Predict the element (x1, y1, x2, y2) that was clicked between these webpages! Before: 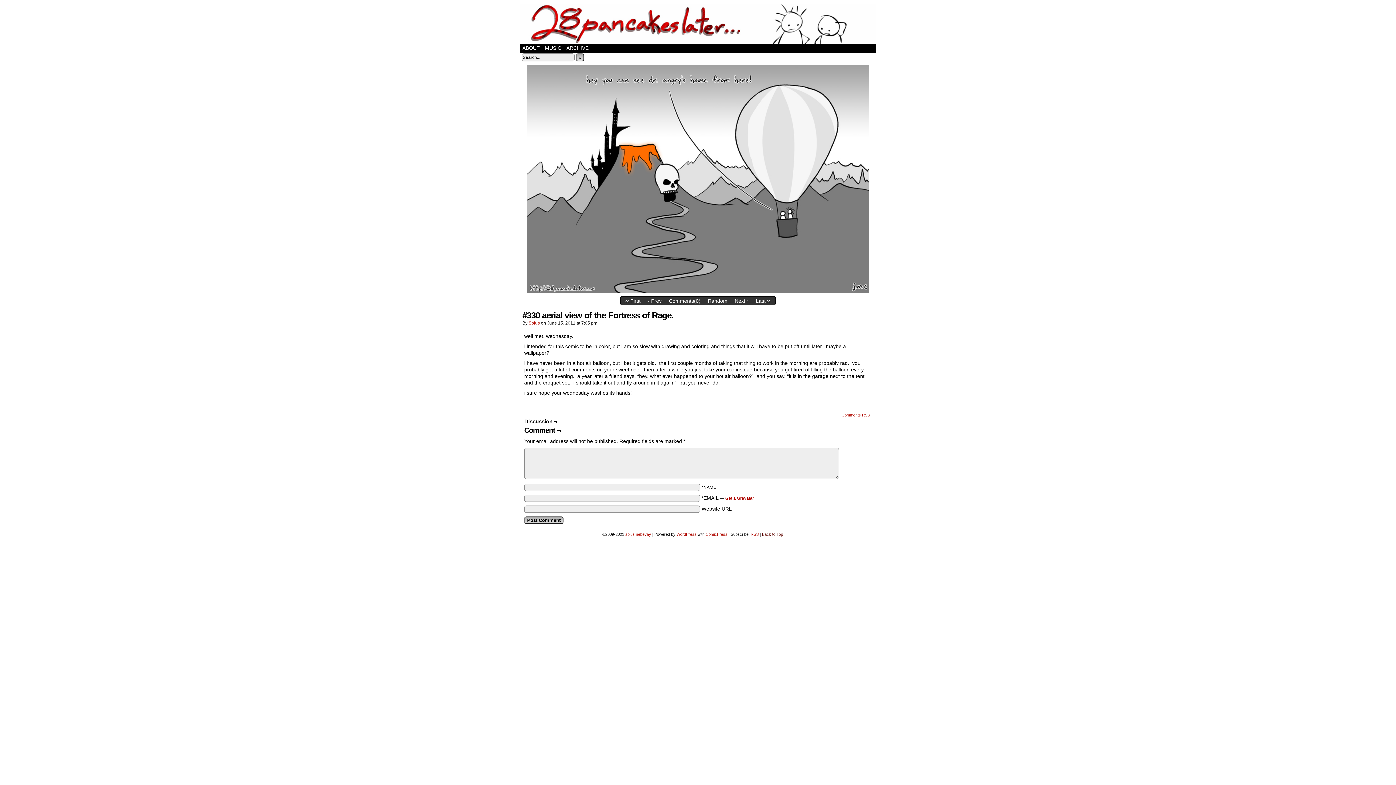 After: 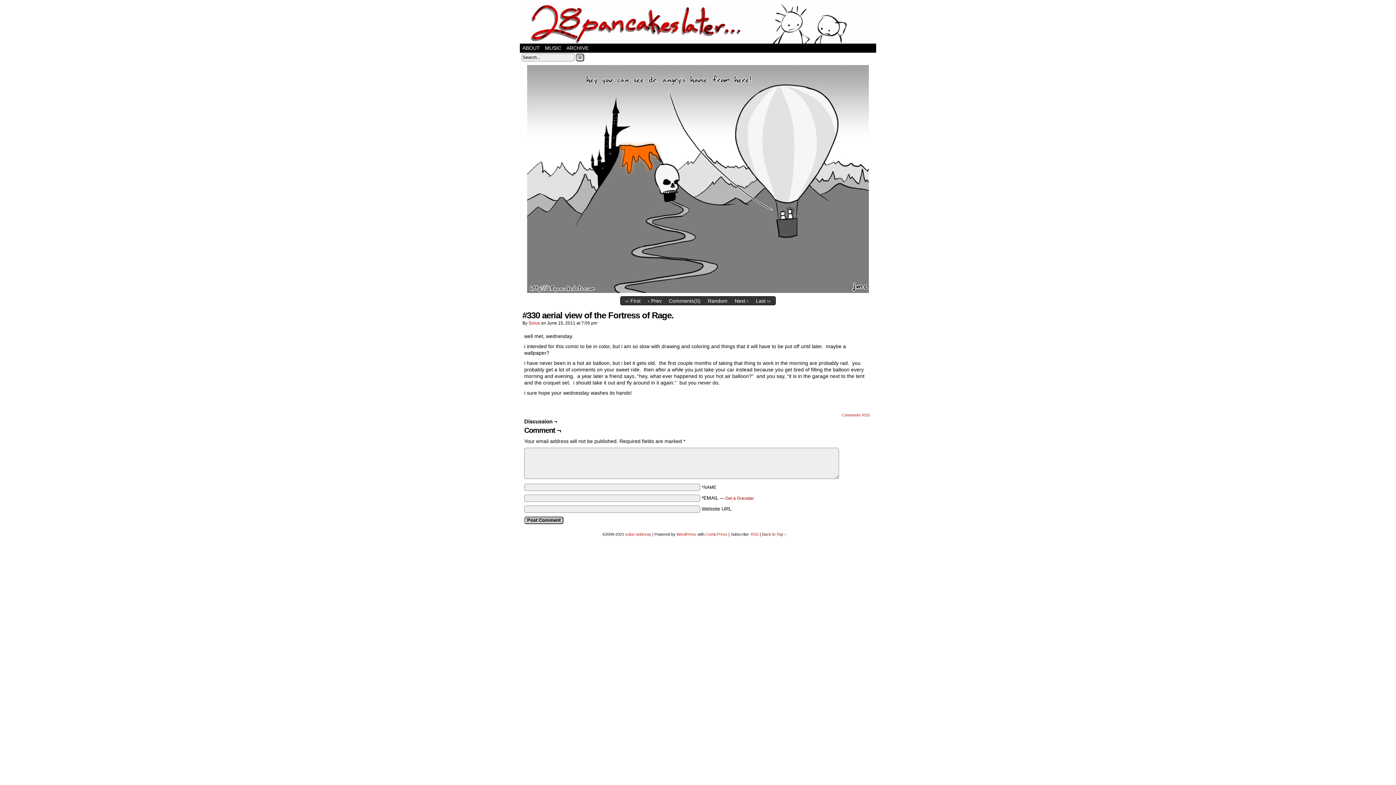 Action: label: Back to Top ↑ bbox: (762, 532, 786, 536)